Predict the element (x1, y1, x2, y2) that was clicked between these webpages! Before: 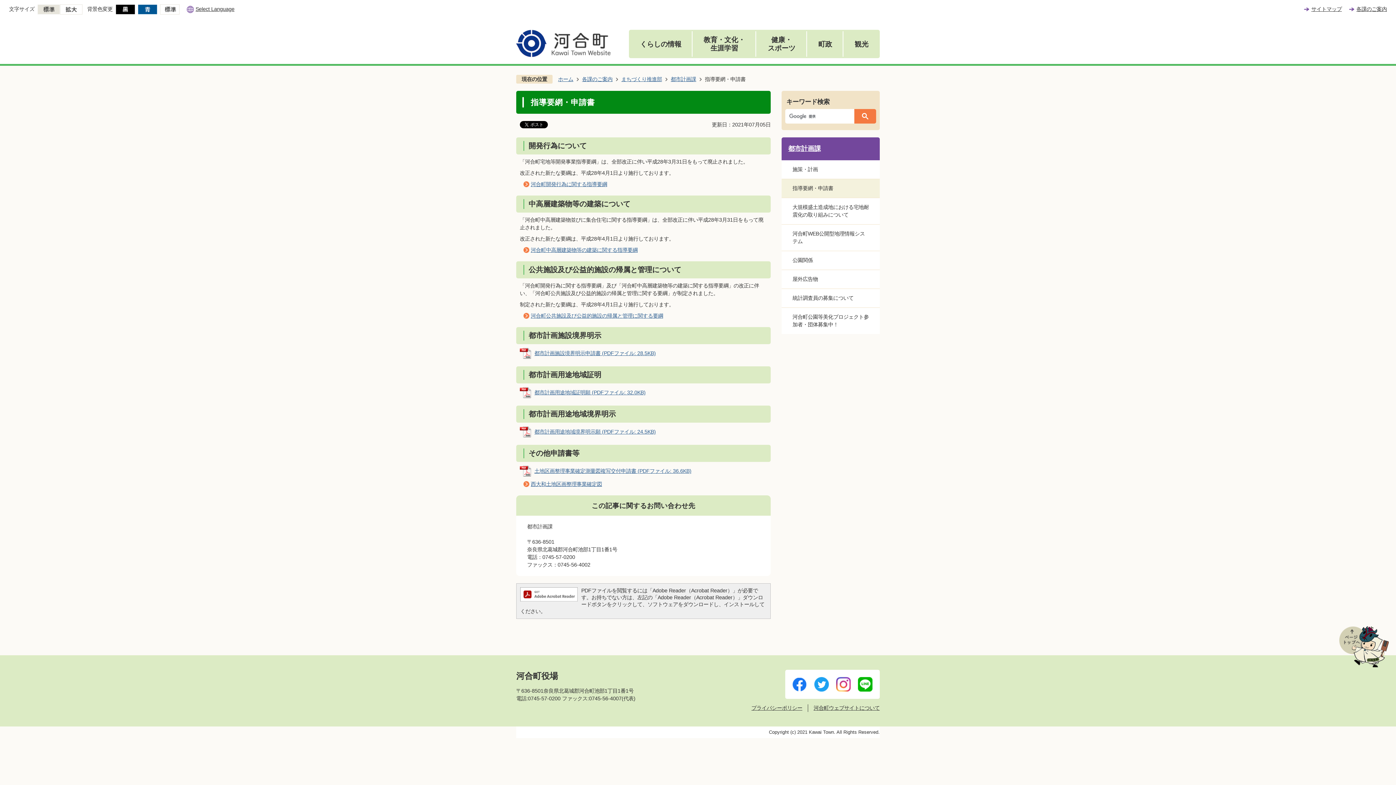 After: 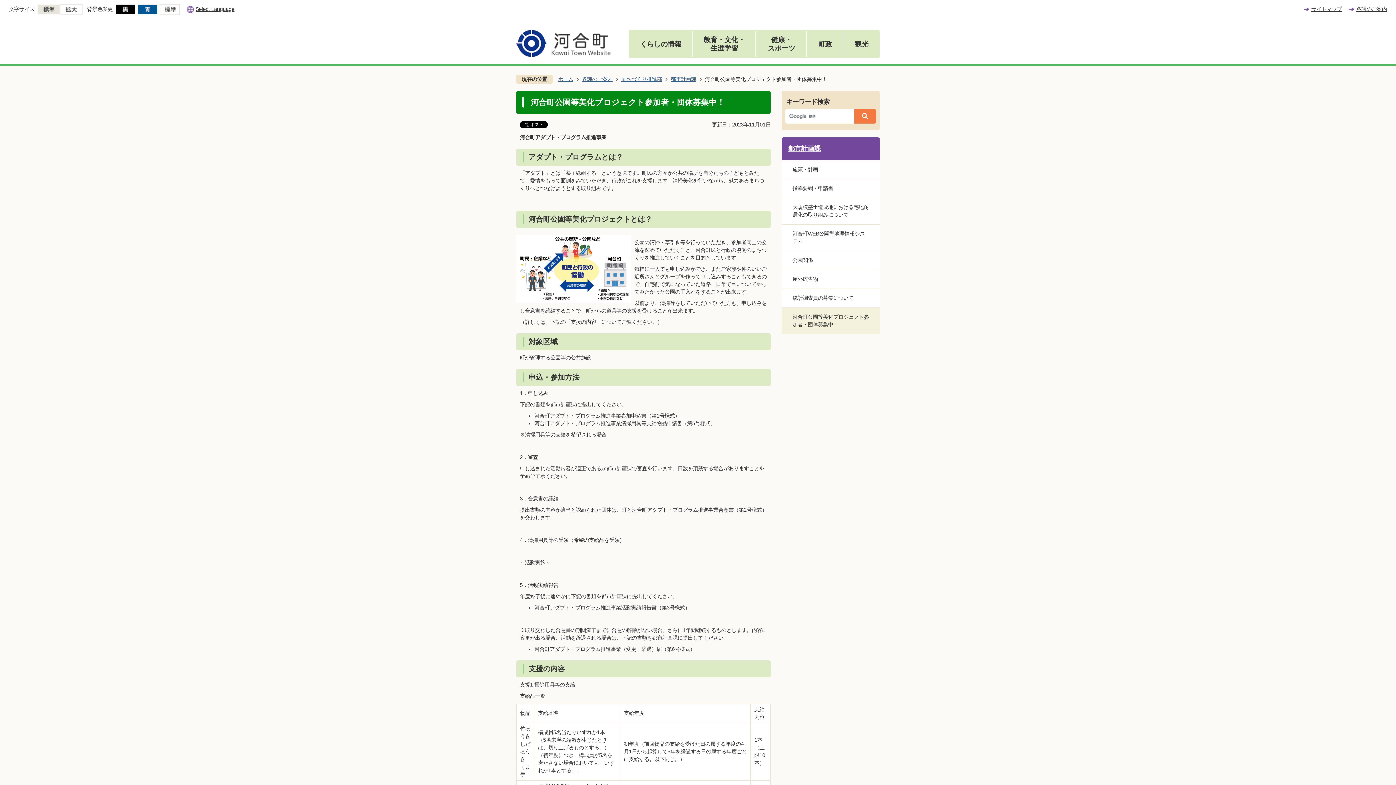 Action: bbox: (781, 308, 880, 334) label: 河合町公園等美化プロジェクト参加者・団体募集中！